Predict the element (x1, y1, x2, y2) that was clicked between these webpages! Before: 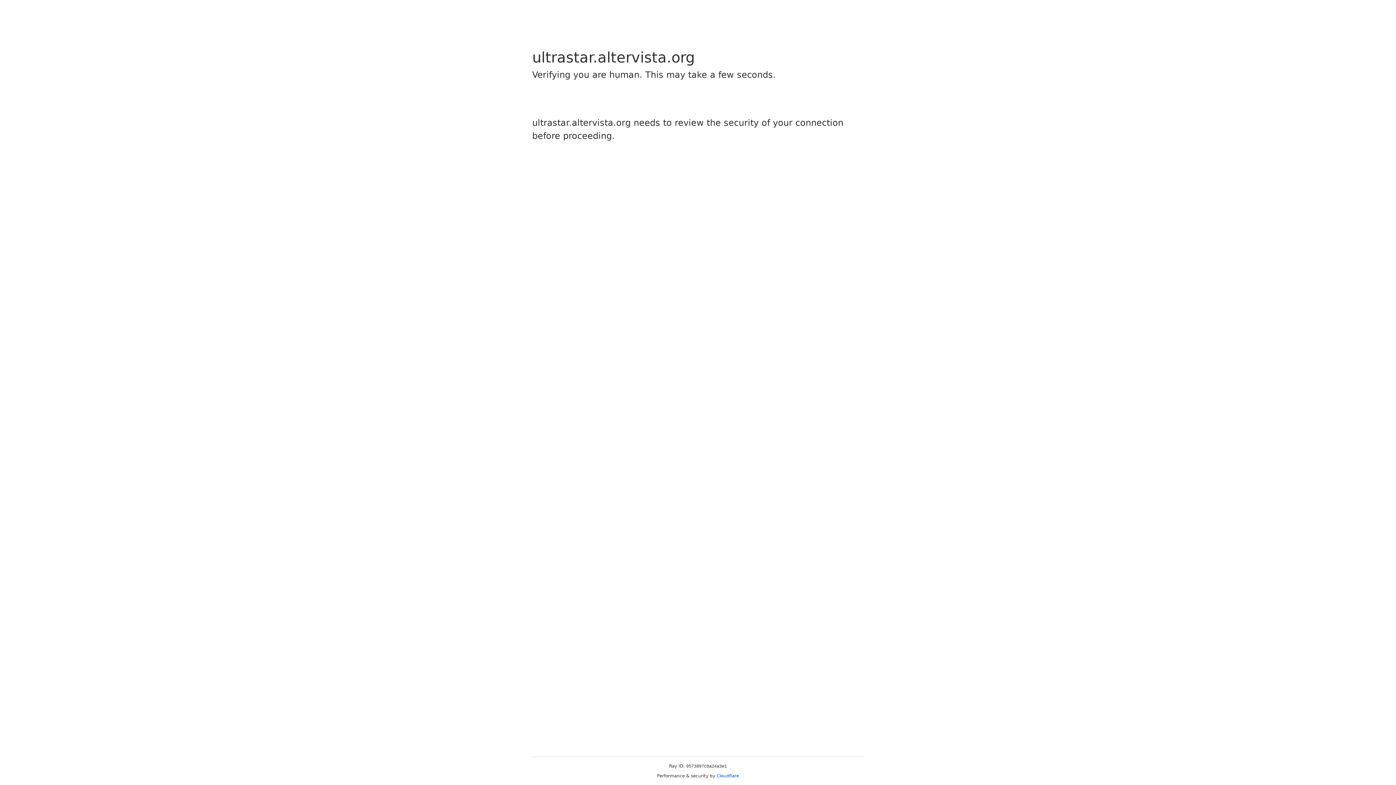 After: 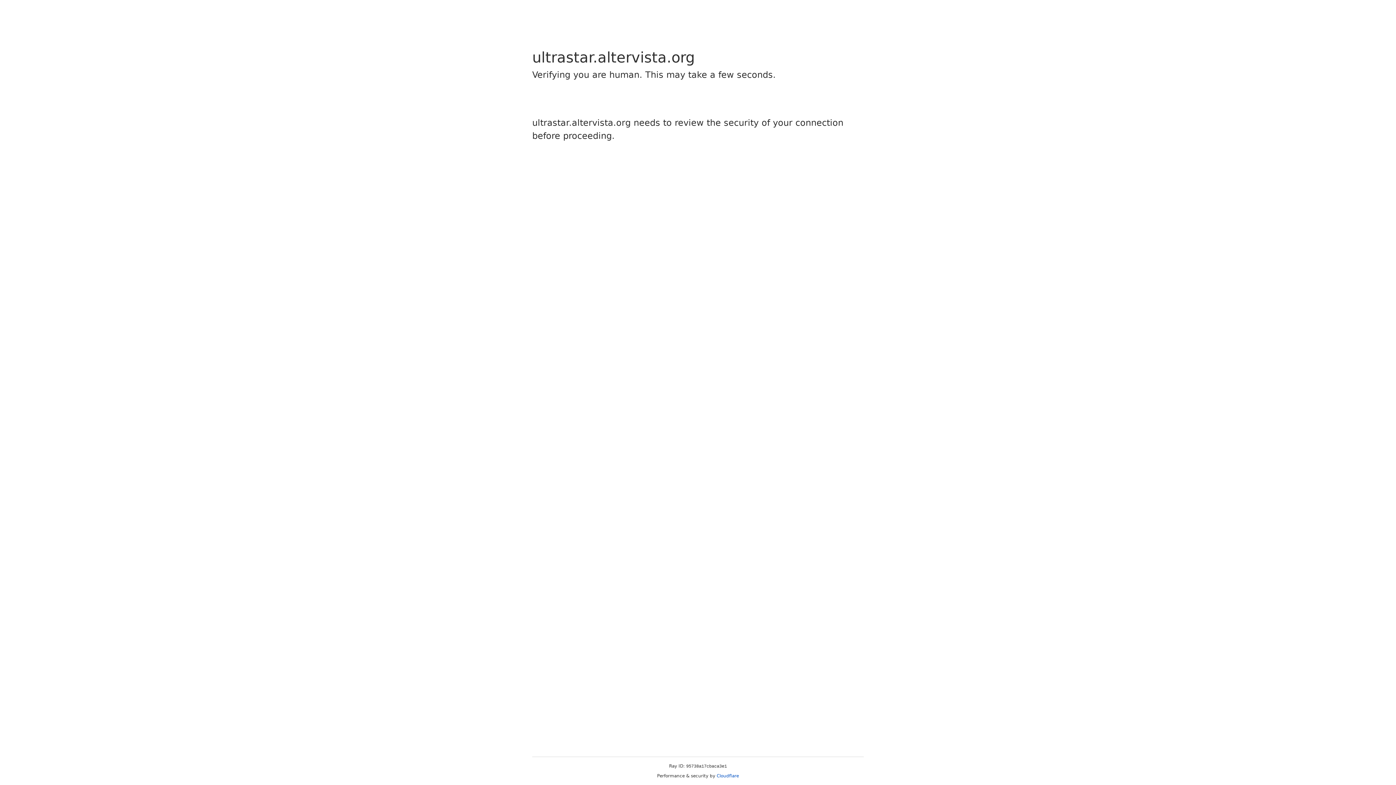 Action: label: Cloudflare bbox: (716, 773, 739, 778)